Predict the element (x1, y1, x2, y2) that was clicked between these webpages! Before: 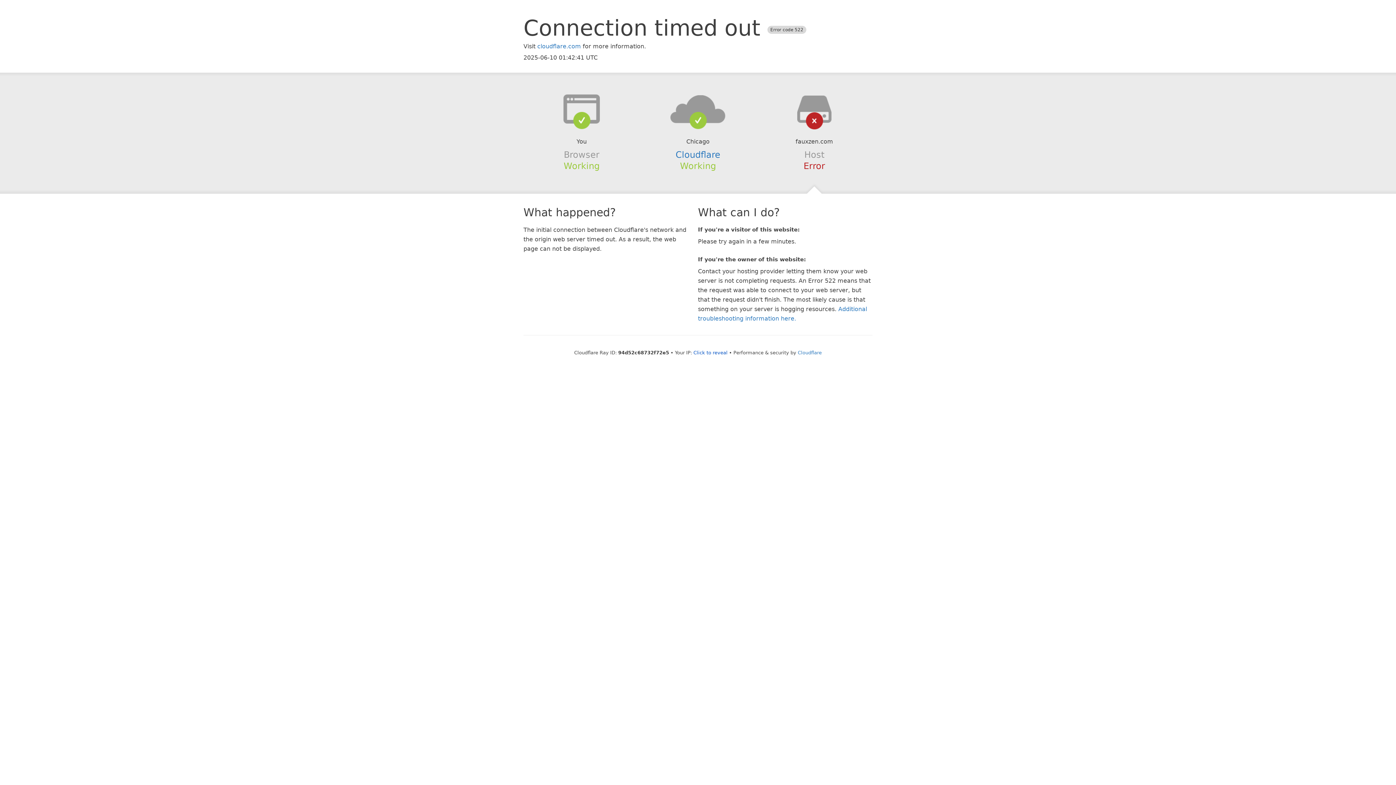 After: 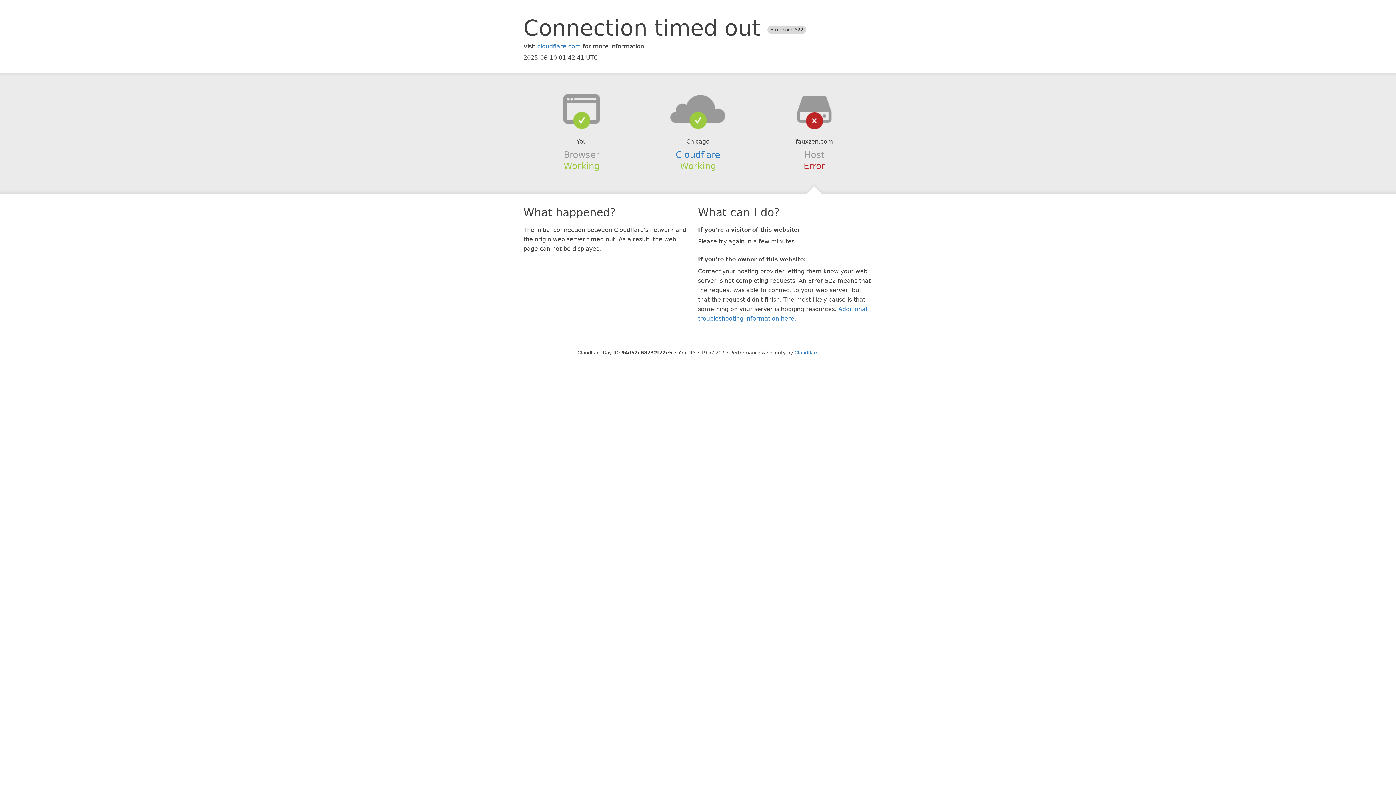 Action: label: Click to reveal bbox: (693, 350, 727, 355)